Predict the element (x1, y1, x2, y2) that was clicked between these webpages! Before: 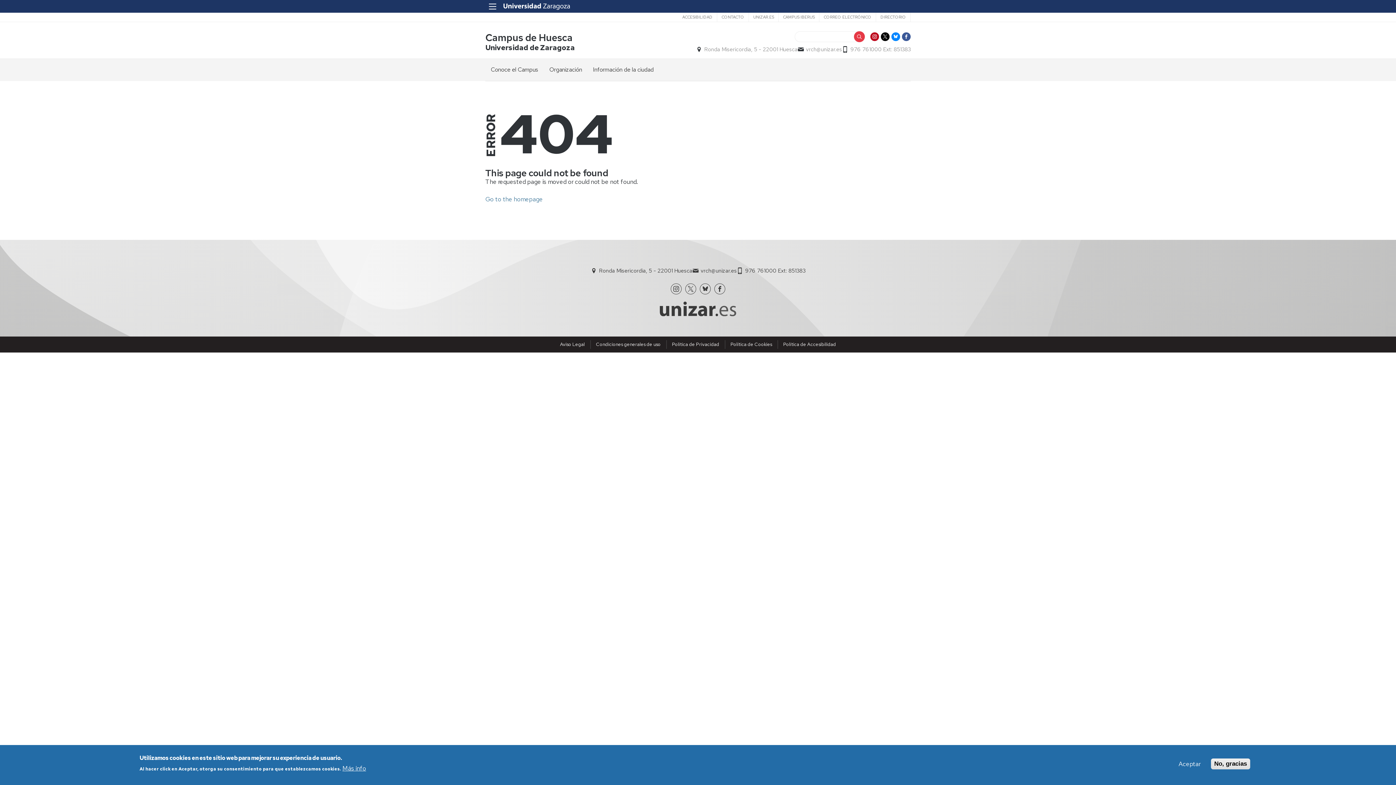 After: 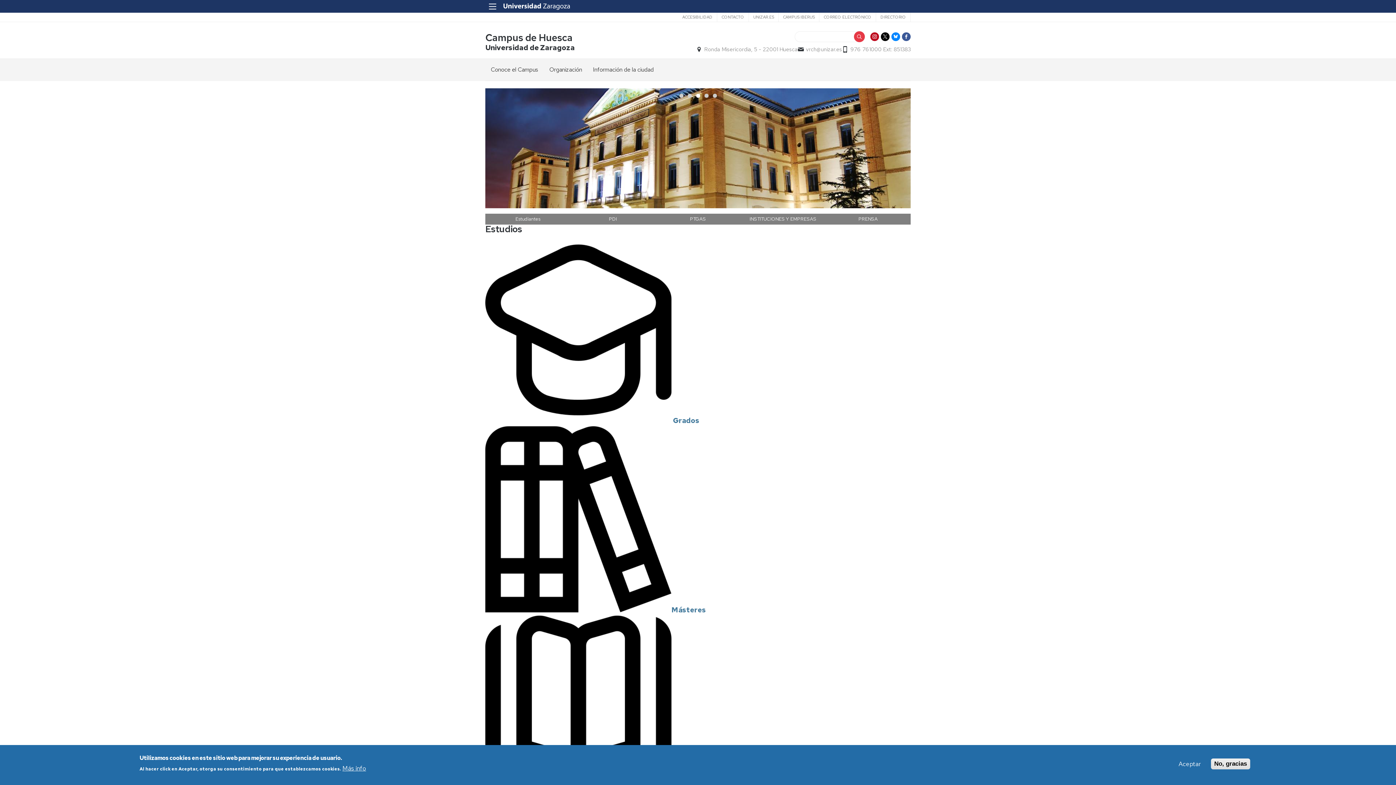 Action: label: Campus de Huesca bbox: (485, 31, 572, 43)